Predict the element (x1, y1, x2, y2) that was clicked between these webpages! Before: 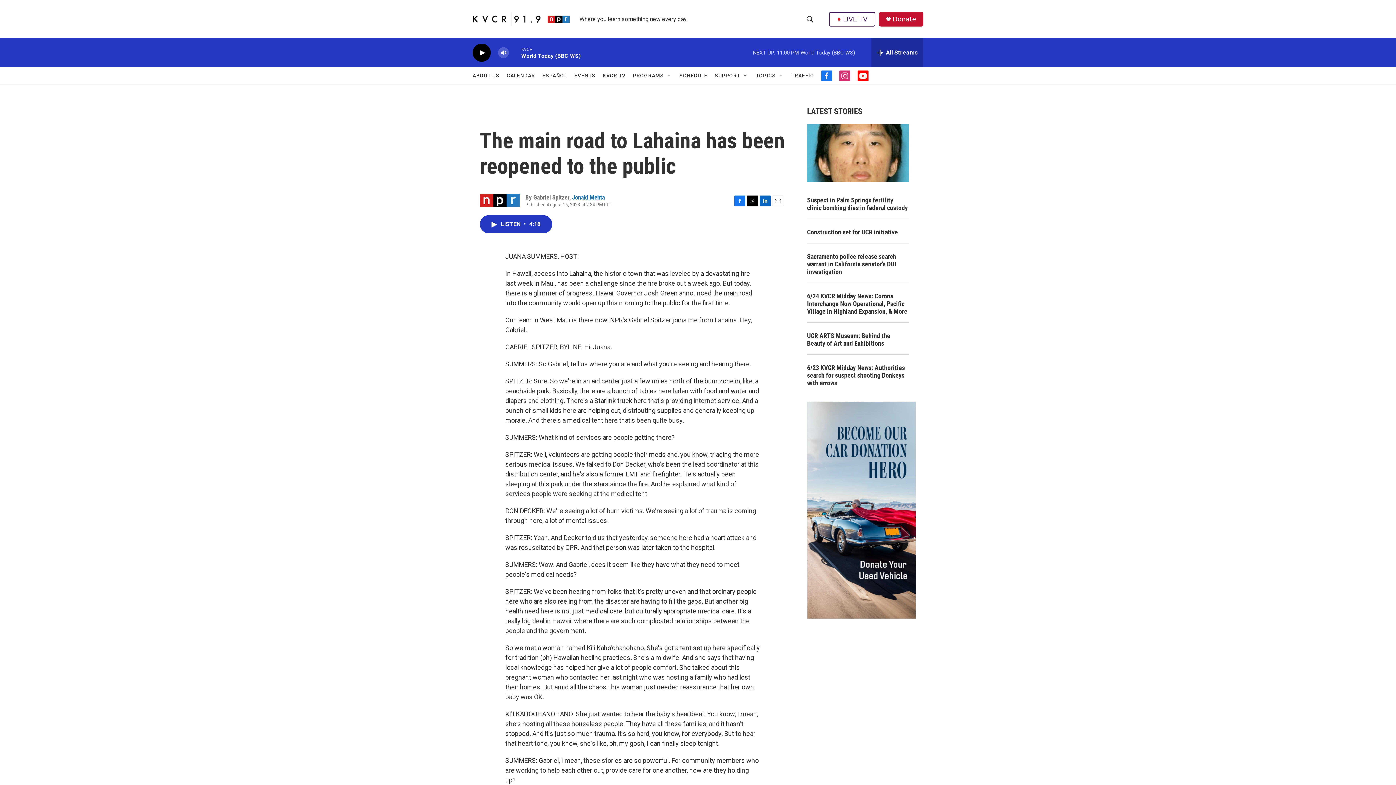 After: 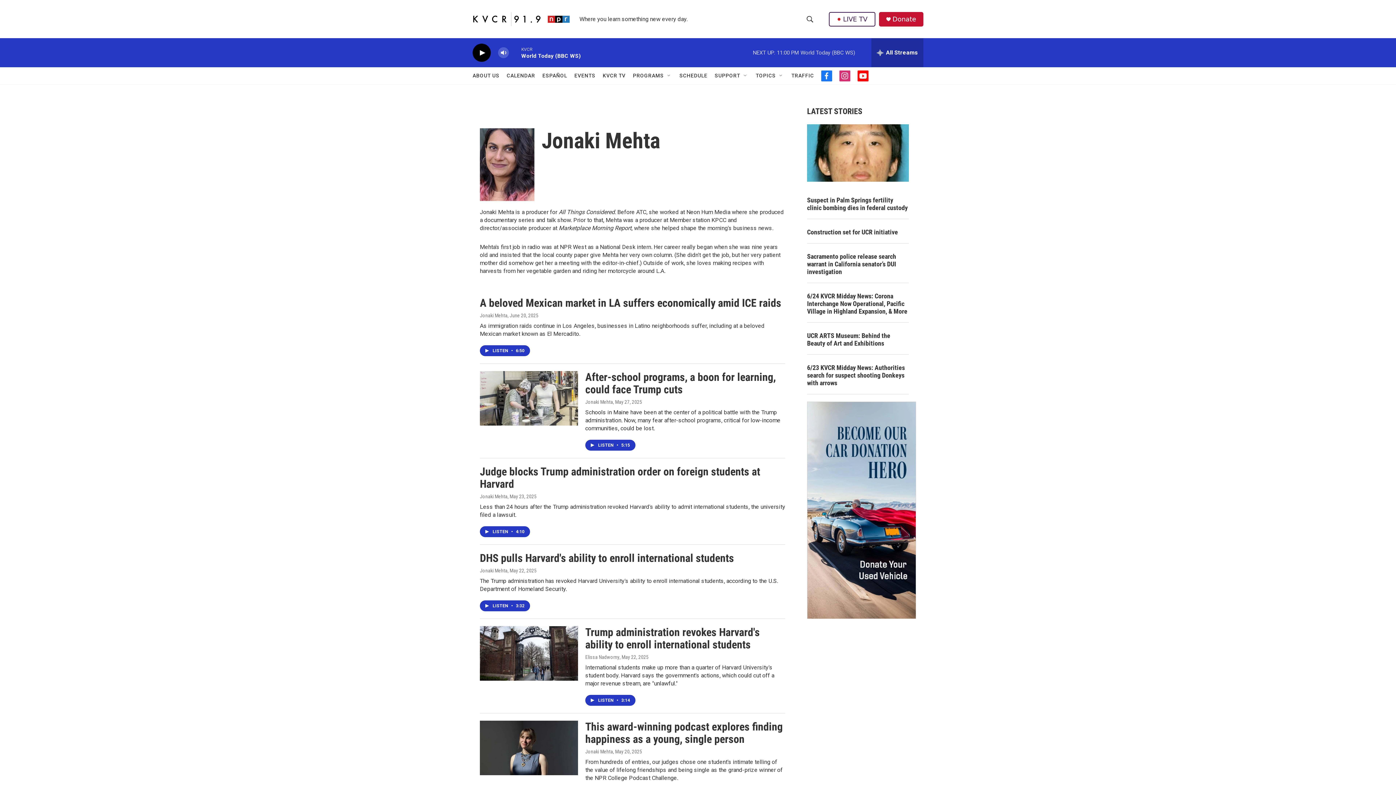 Action: bbox: (572, 193, 605, 201) label: Jonaki Mehta